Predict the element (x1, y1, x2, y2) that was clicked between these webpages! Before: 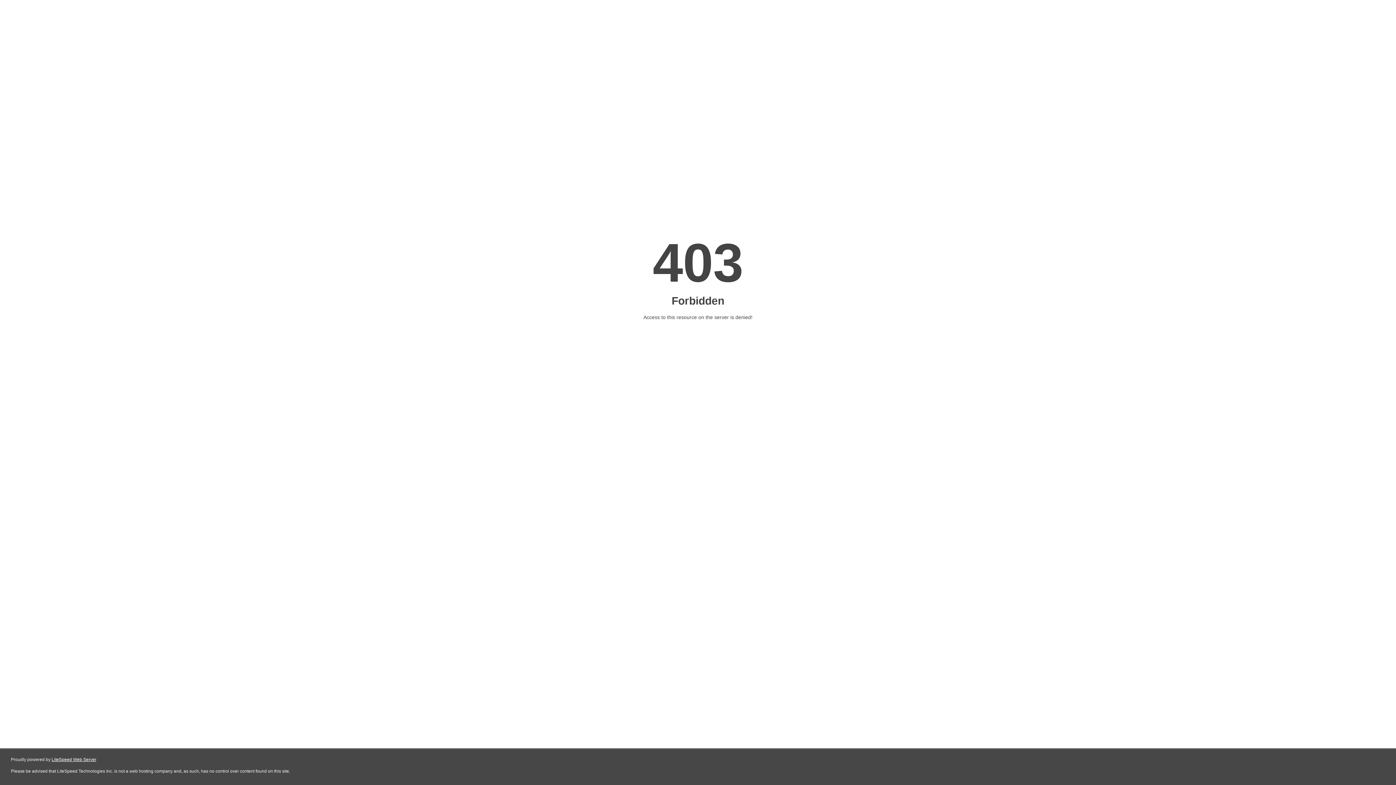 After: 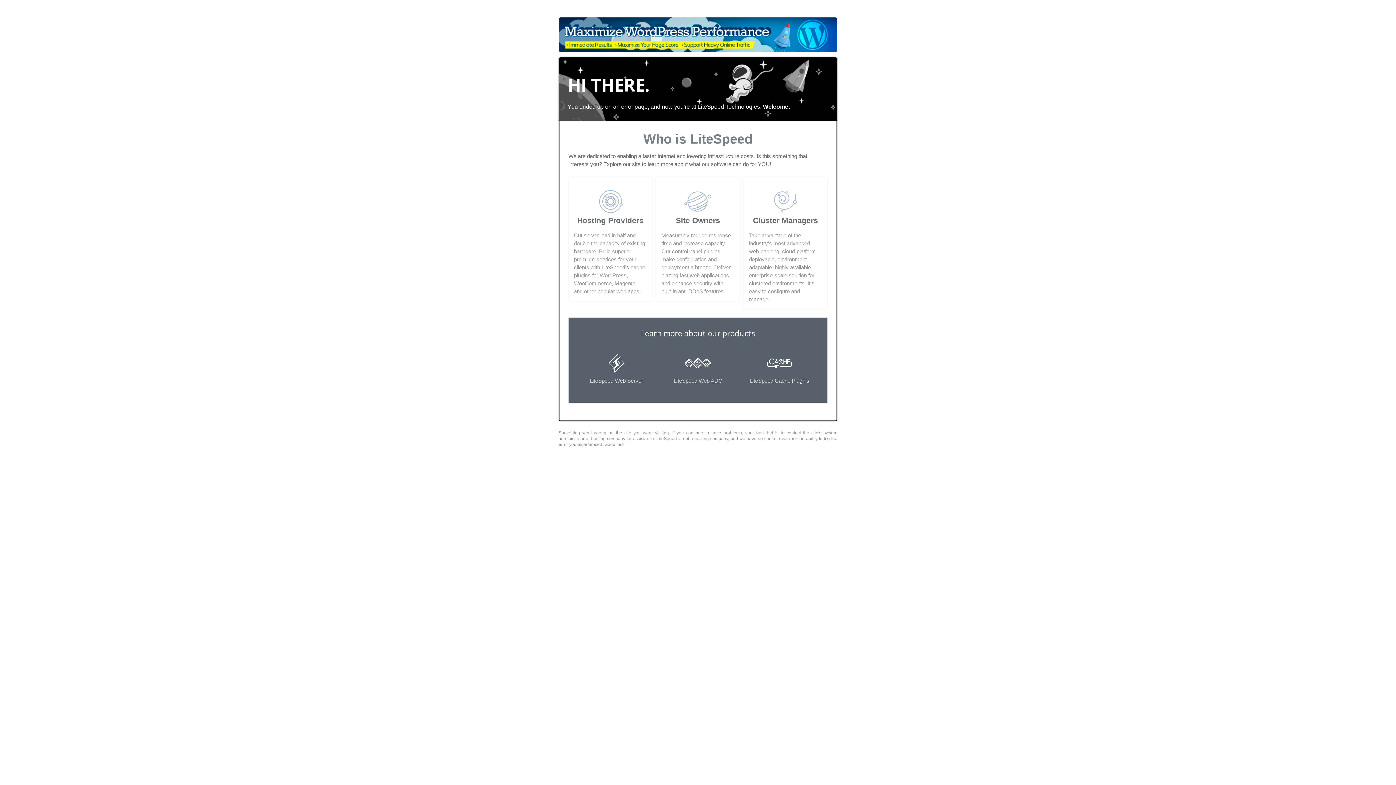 Action: label: LiteSpeed Web Server bbox: (51, 757, 96, 762)